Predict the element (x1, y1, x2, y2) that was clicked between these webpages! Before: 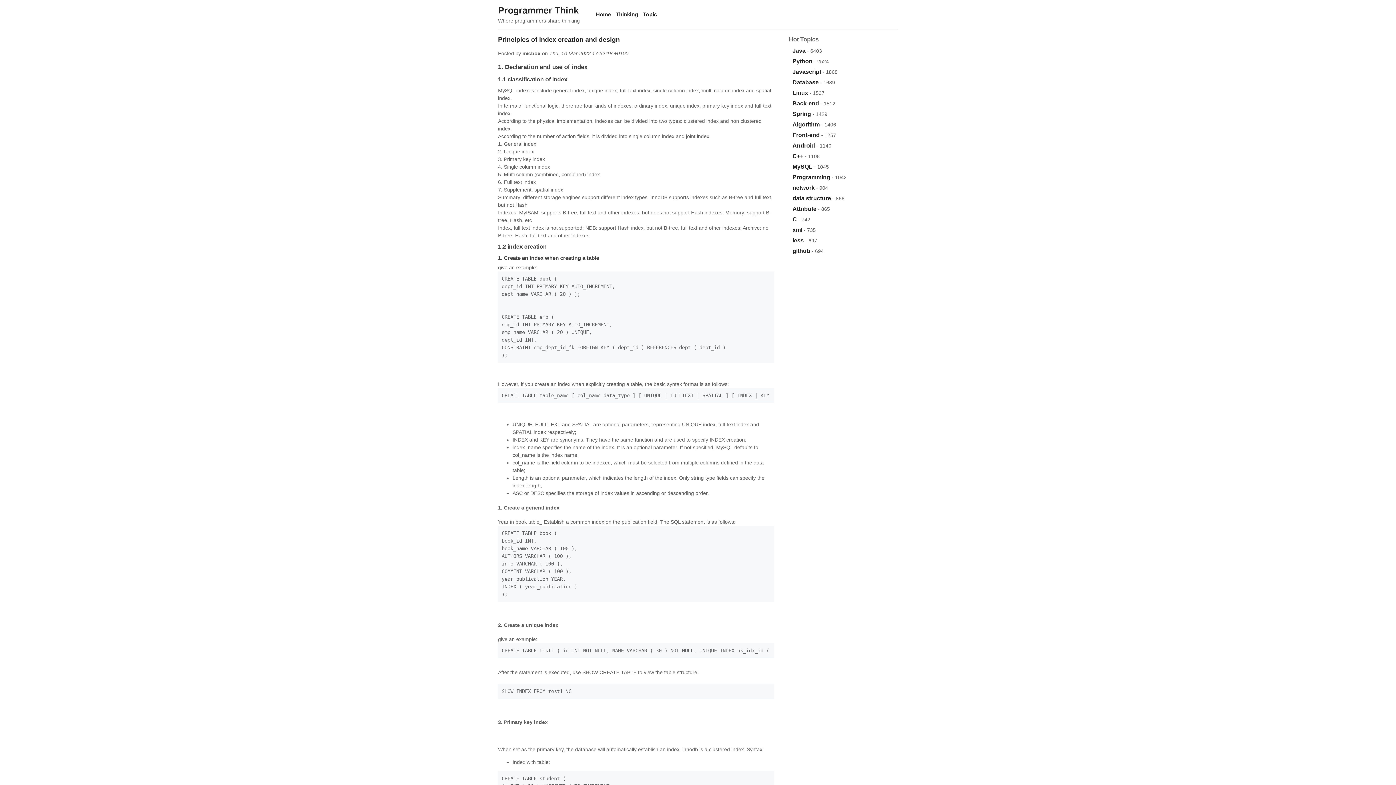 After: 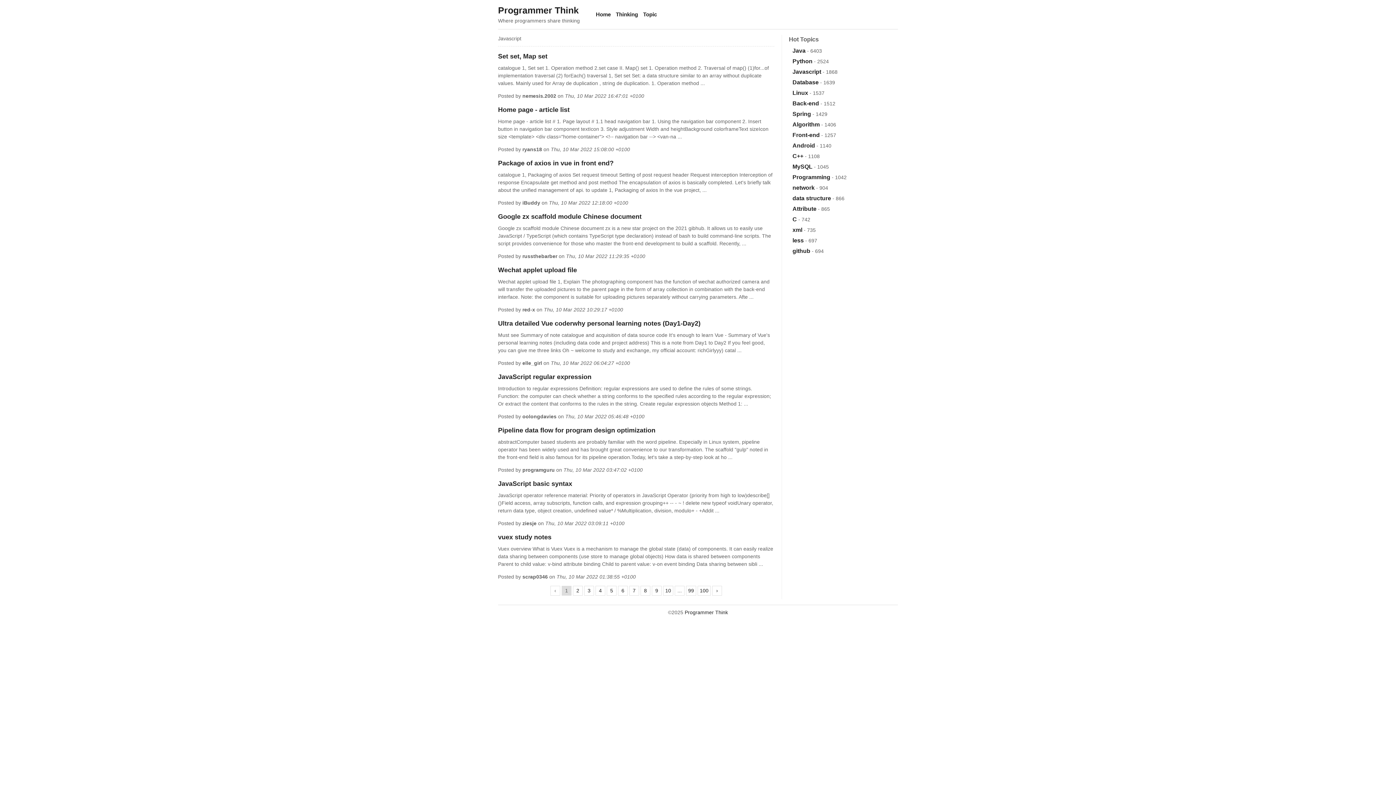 Action: label: Javascript bbox: (792, 68, 821, 74)